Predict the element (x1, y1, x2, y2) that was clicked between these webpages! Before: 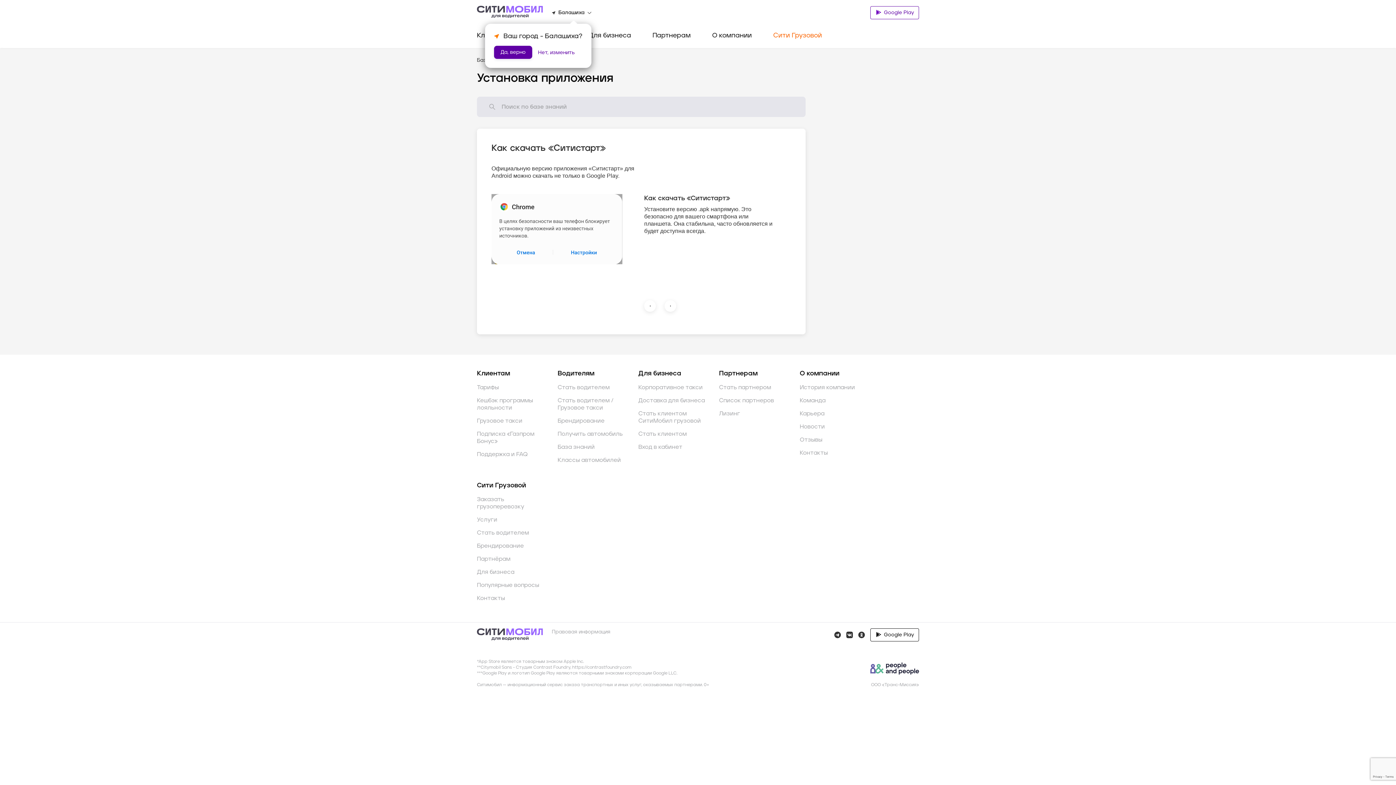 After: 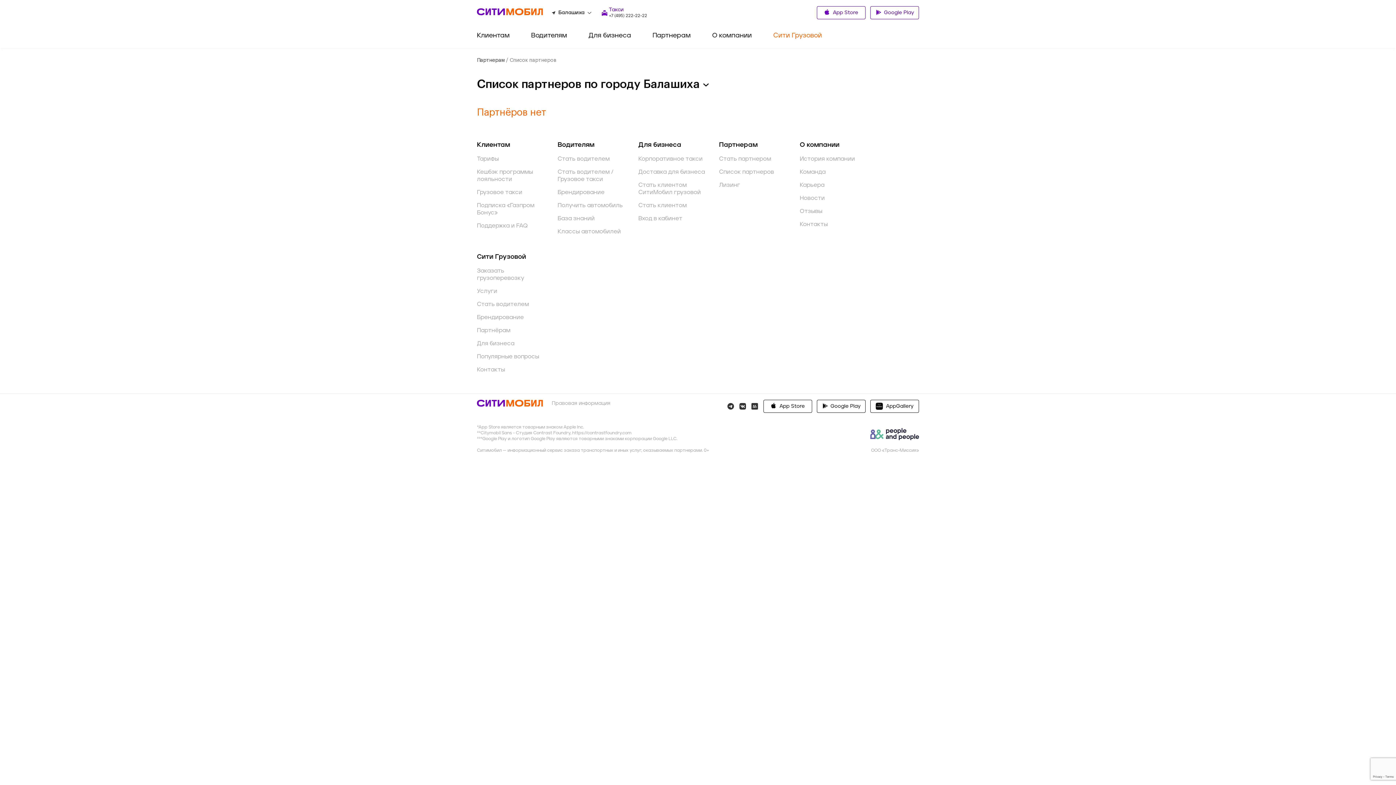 Action: label: Список партнеров bbox: (719, 397, 788, 404)